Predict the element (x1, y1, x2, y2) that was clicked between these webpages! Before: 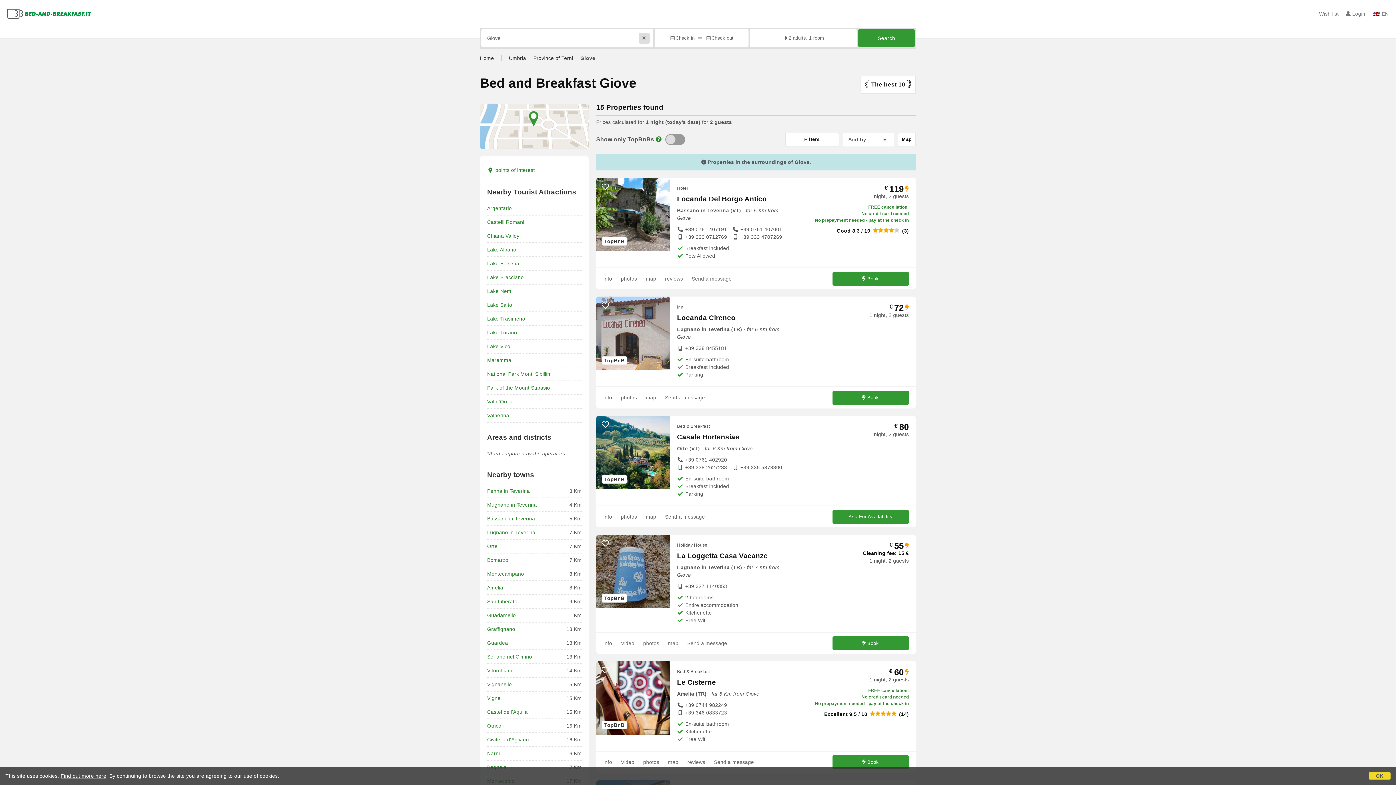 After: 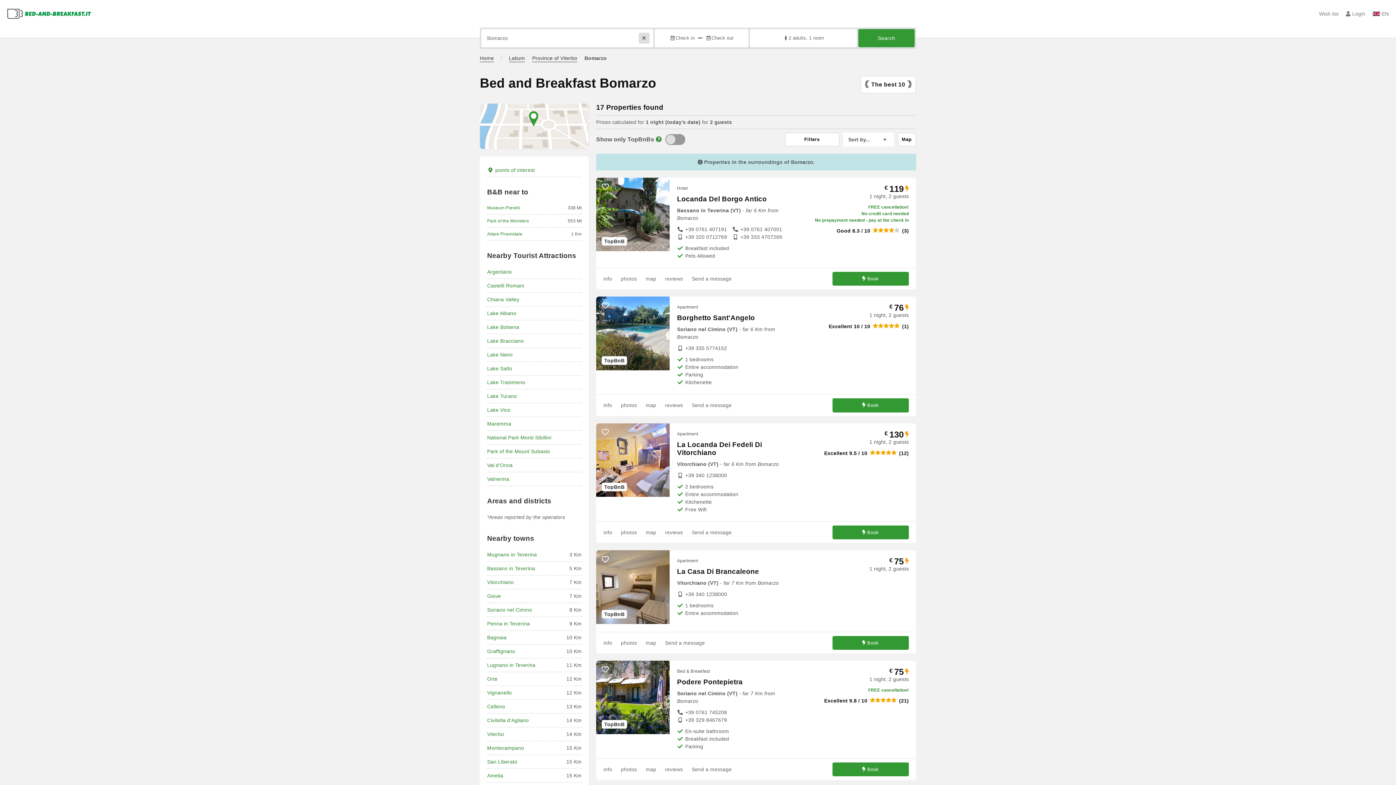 Action: label: Bomarzo bbox: (487, 557, 508, 563)